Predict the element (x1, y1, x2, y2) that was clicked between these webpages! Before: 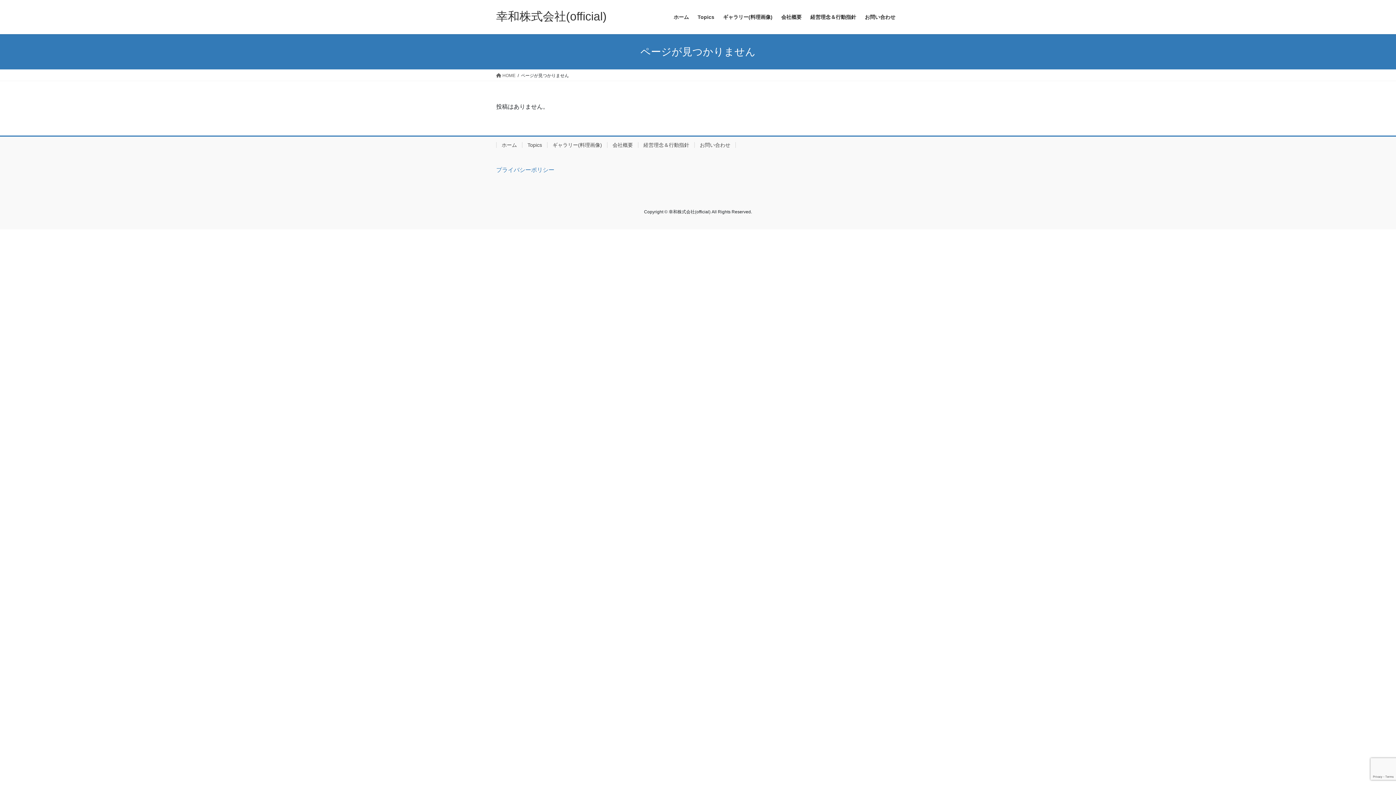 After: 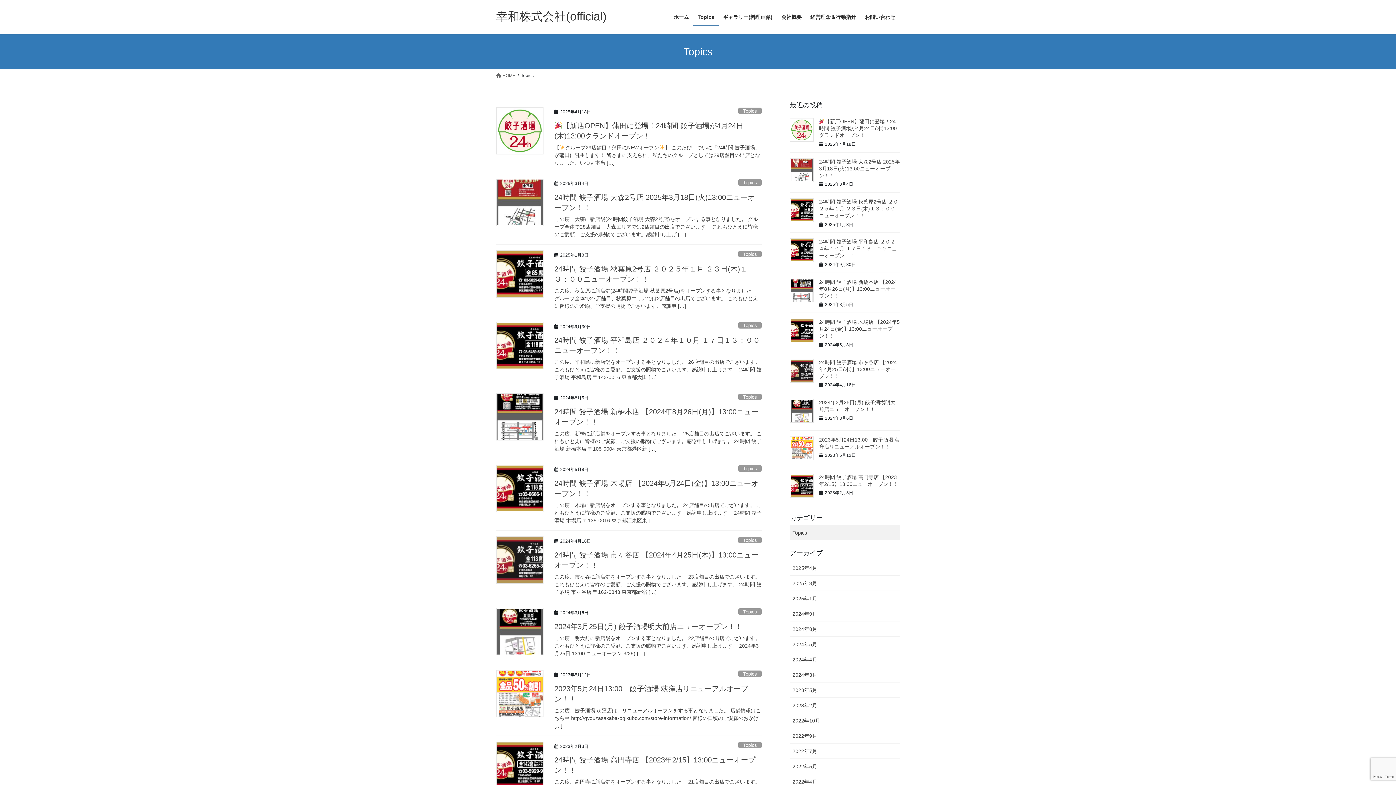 Action: bbox: (693, 8, 718, 25) label: Topics